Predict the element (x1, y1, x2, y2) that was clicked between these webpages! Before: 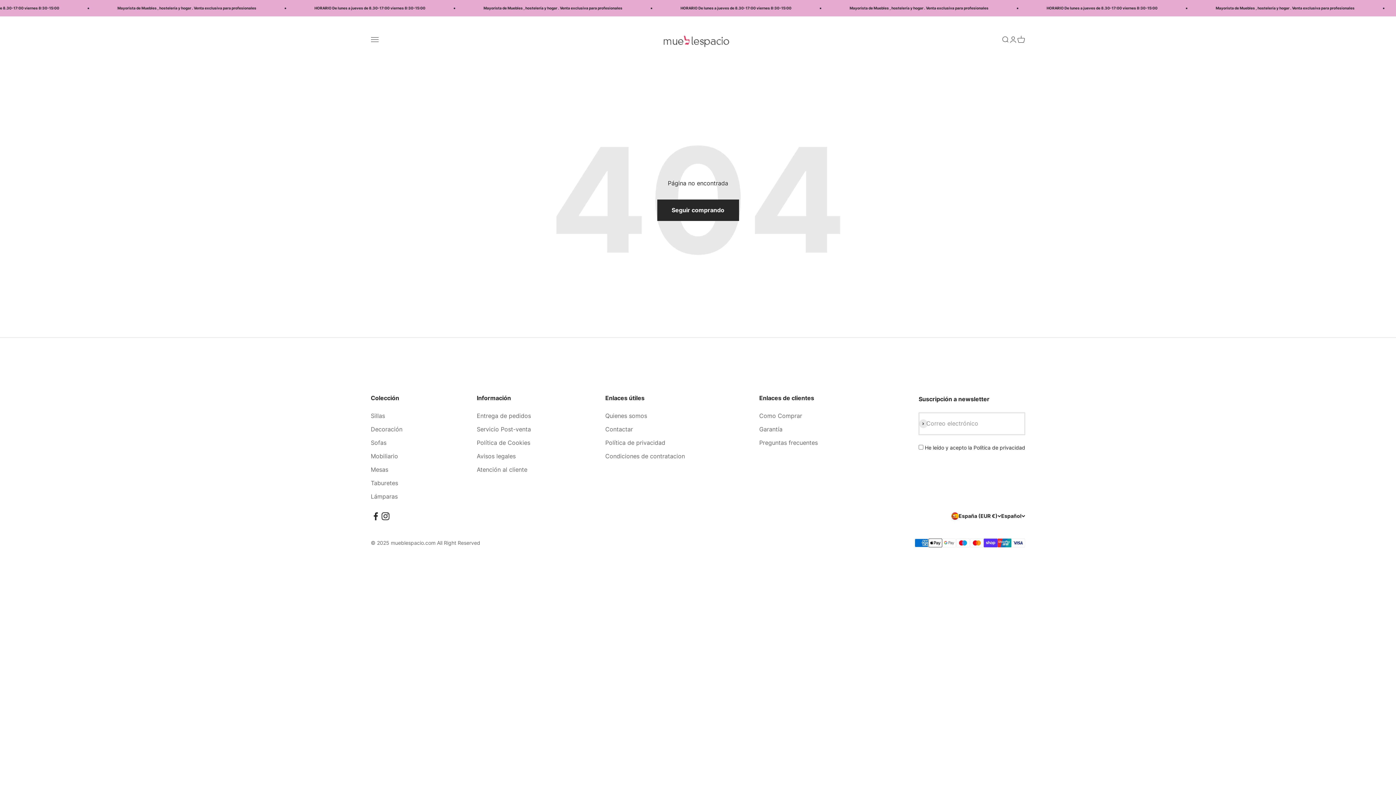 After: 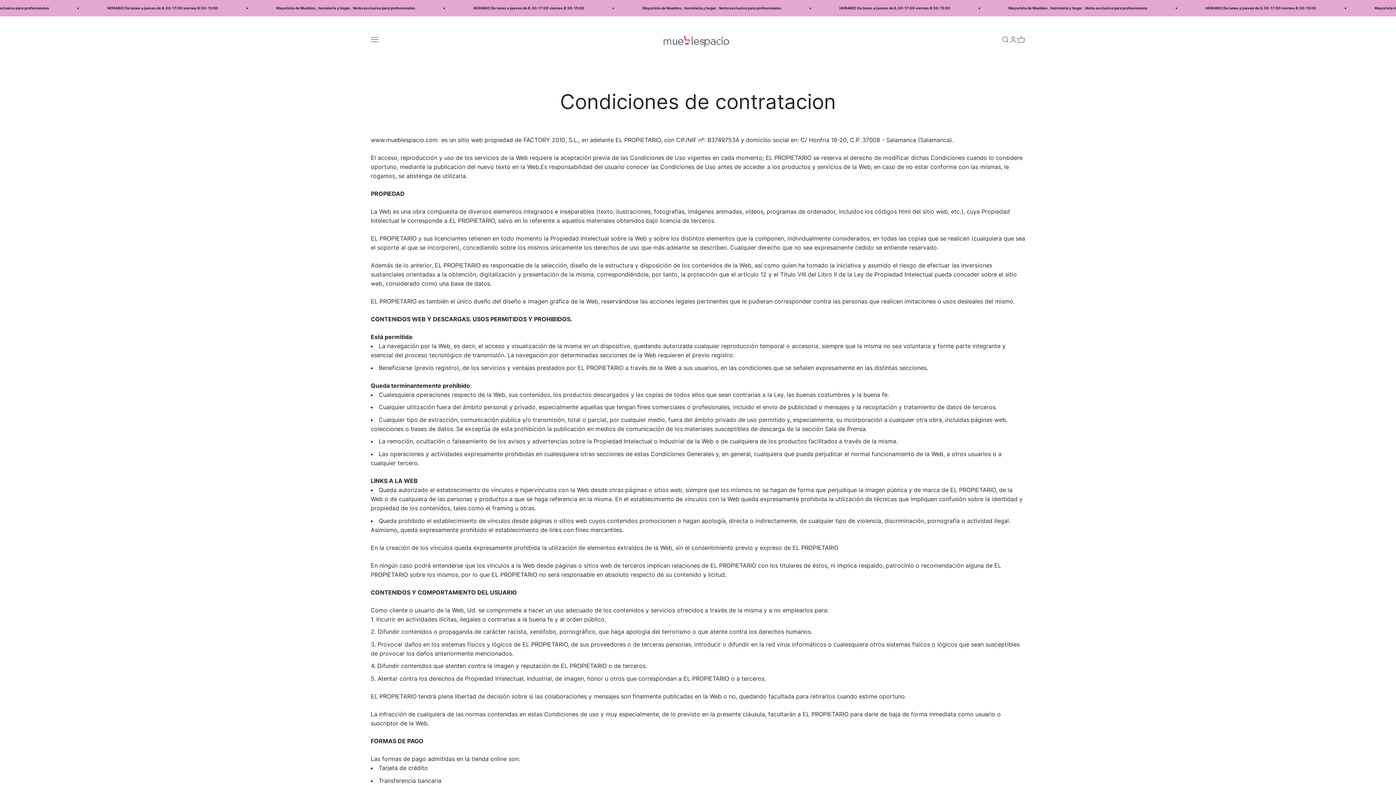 Action: label: Condiciones de contratacion bbox: (605, 451, 685, 461)